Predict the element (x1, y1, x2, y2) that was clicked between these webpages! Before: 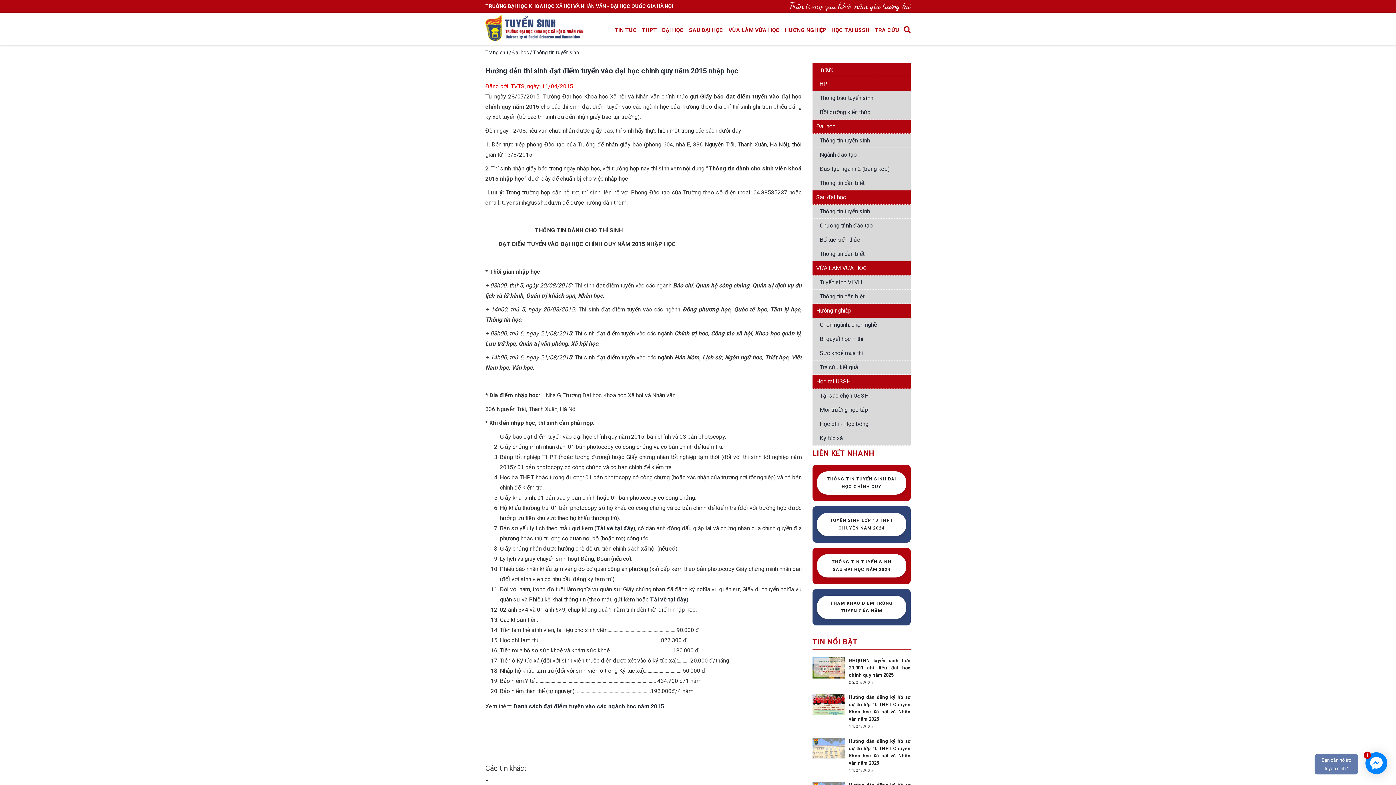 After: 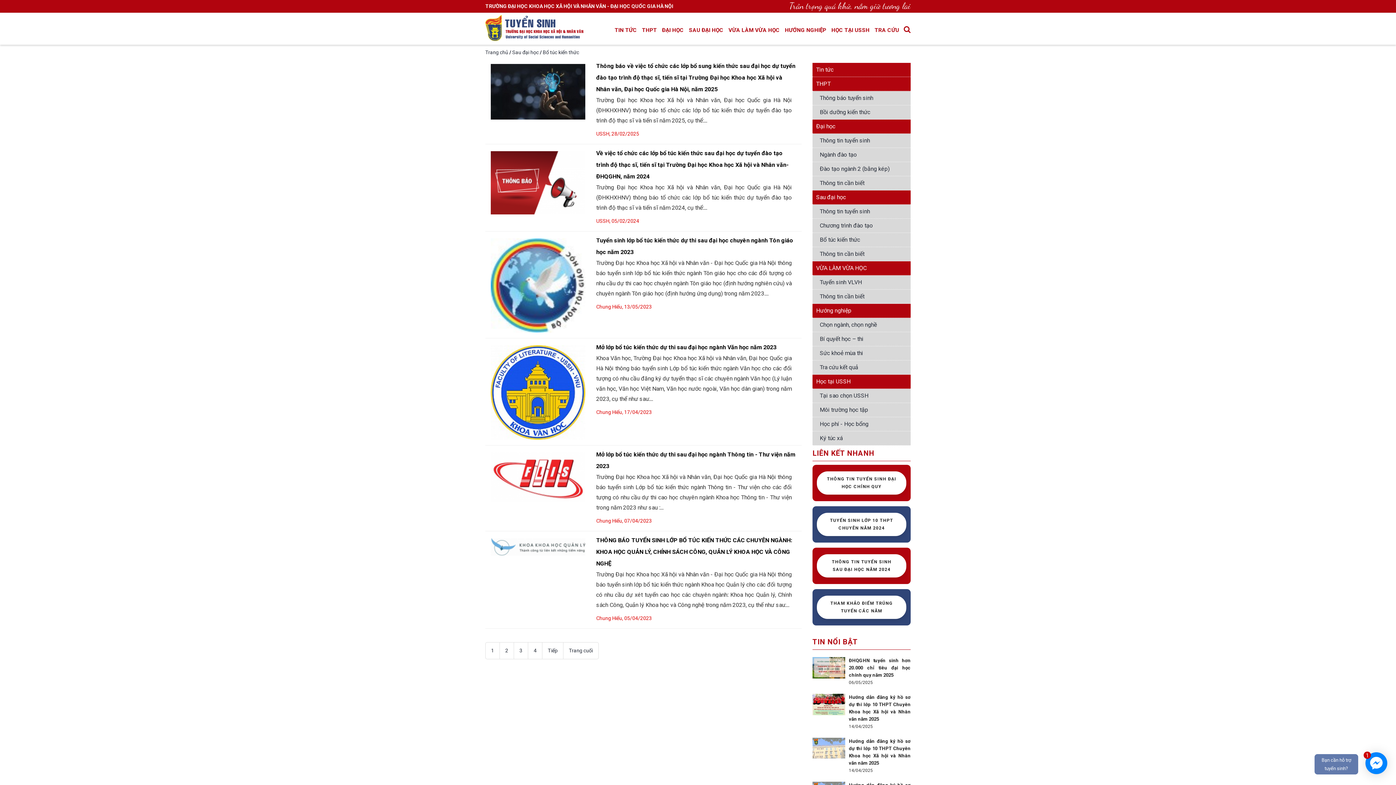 Action: bbox: (820, 236, 860, 243) label: Bổ túc kiến thức